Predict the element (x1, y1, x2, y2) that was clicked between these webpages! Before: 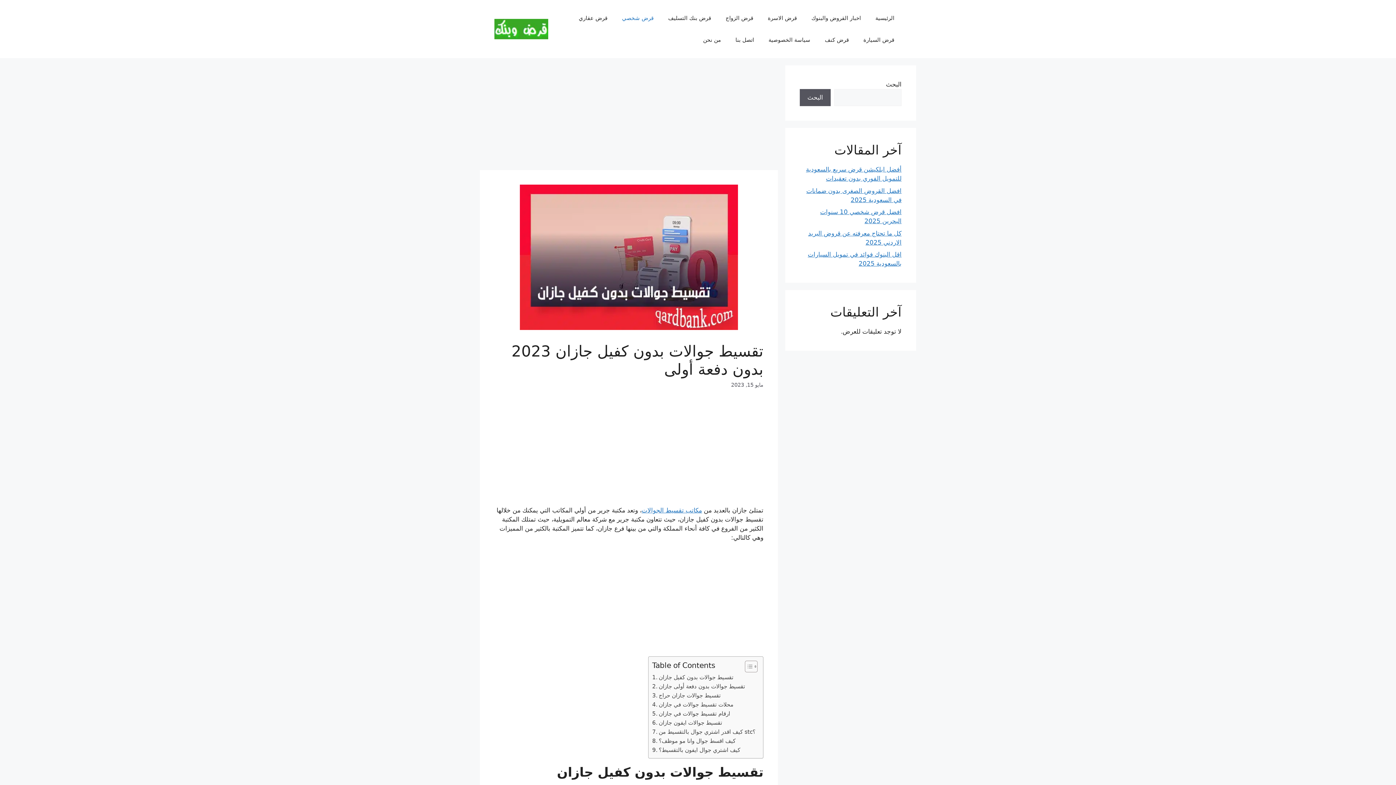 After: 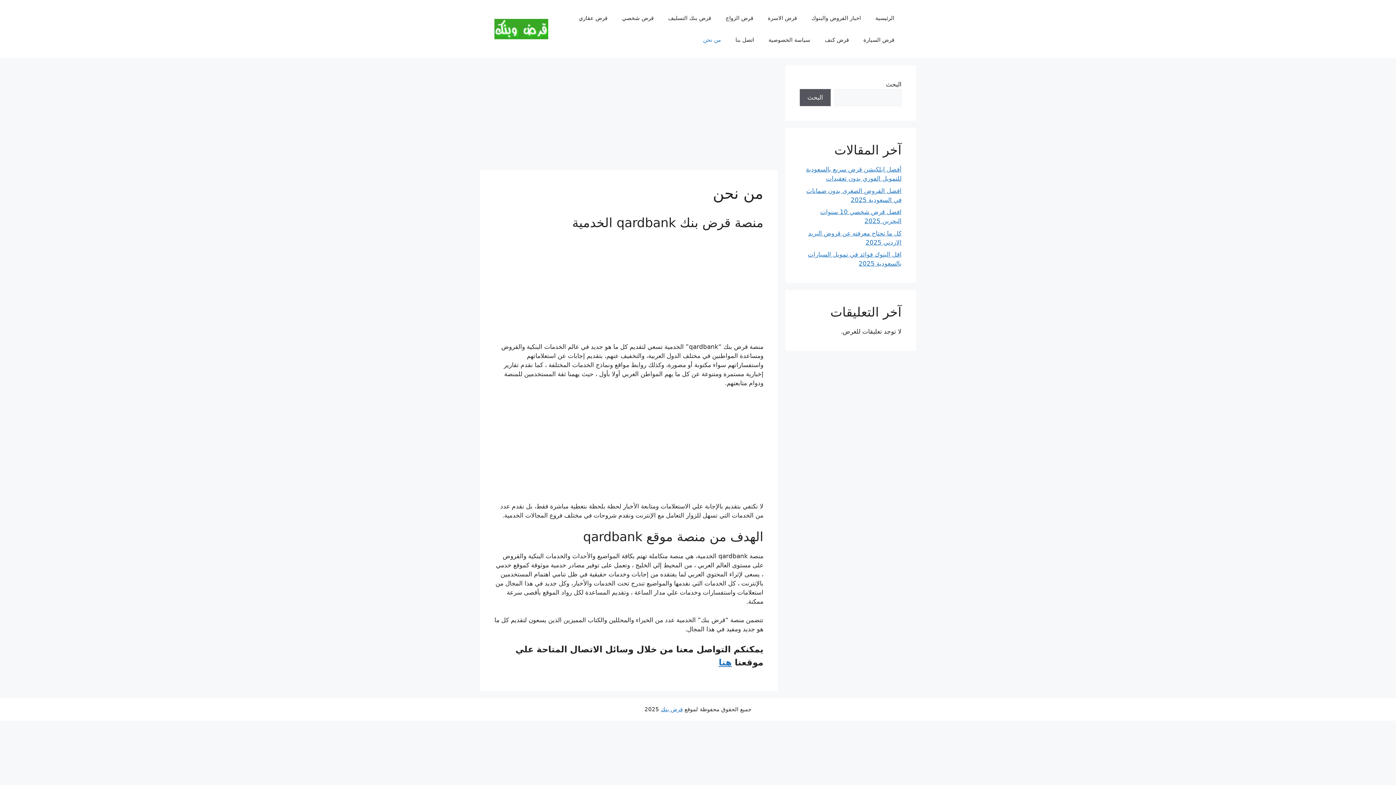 Action: bbox: (696, 29, 728, 50) label: من نحن